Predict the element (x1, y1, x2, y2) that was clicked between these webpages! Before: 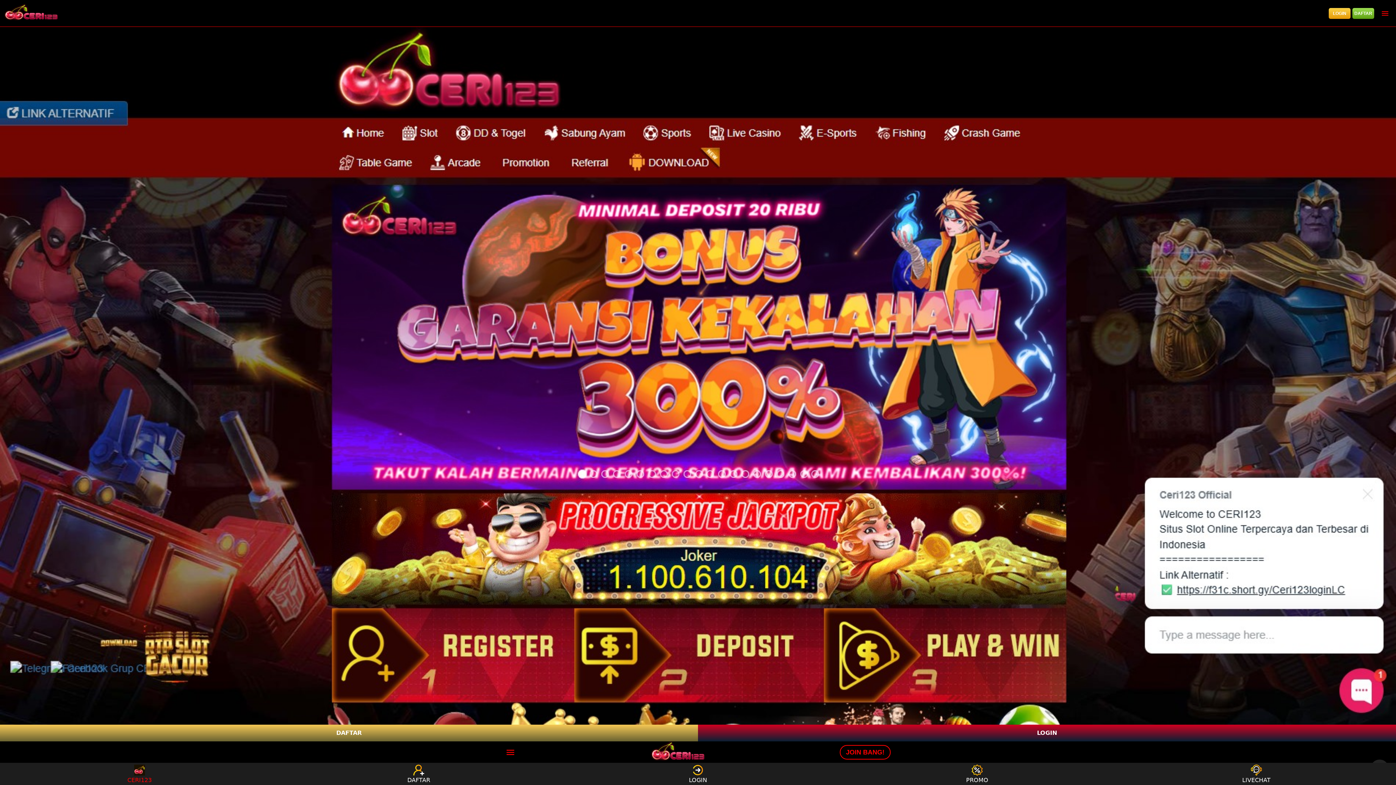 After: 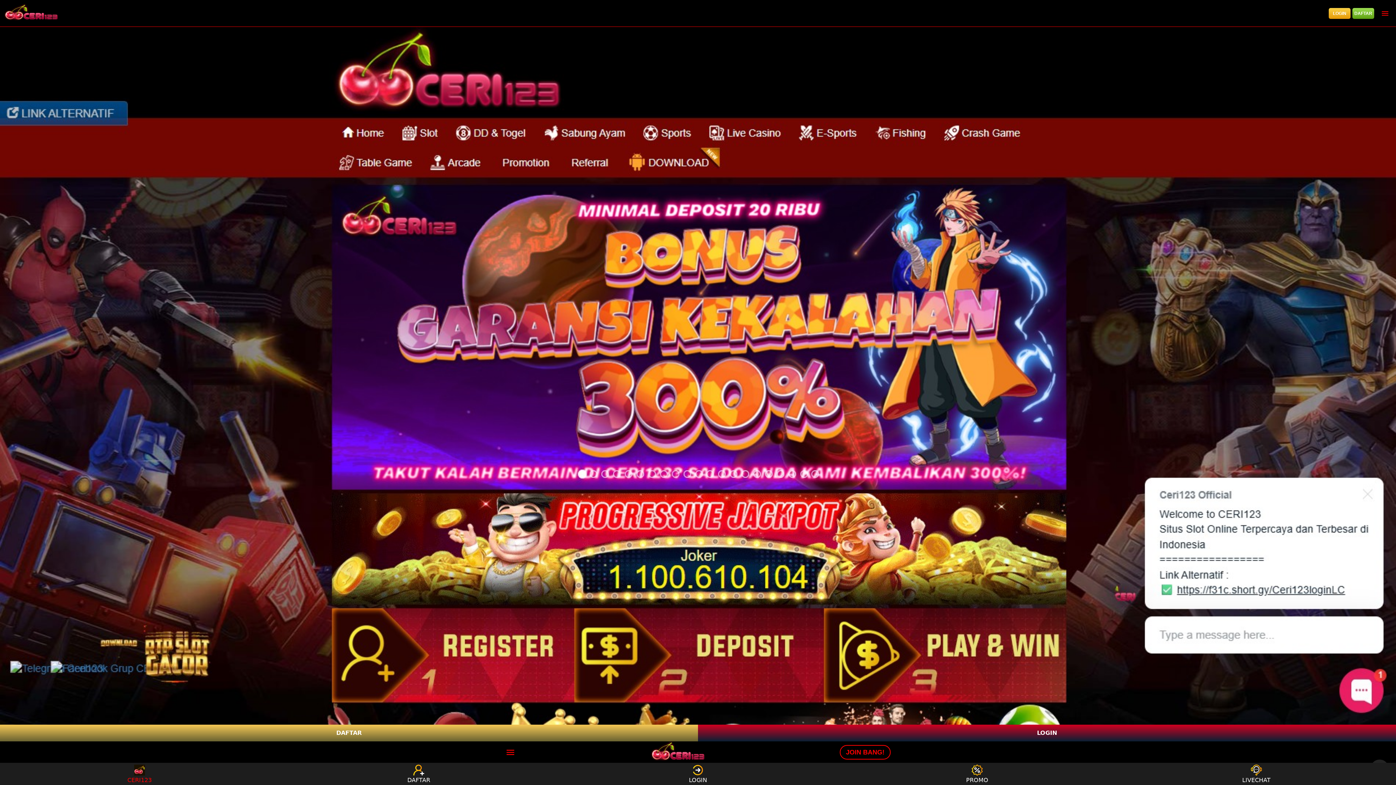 Action: bbox: (126, 765, 153, 783) label: CERI123